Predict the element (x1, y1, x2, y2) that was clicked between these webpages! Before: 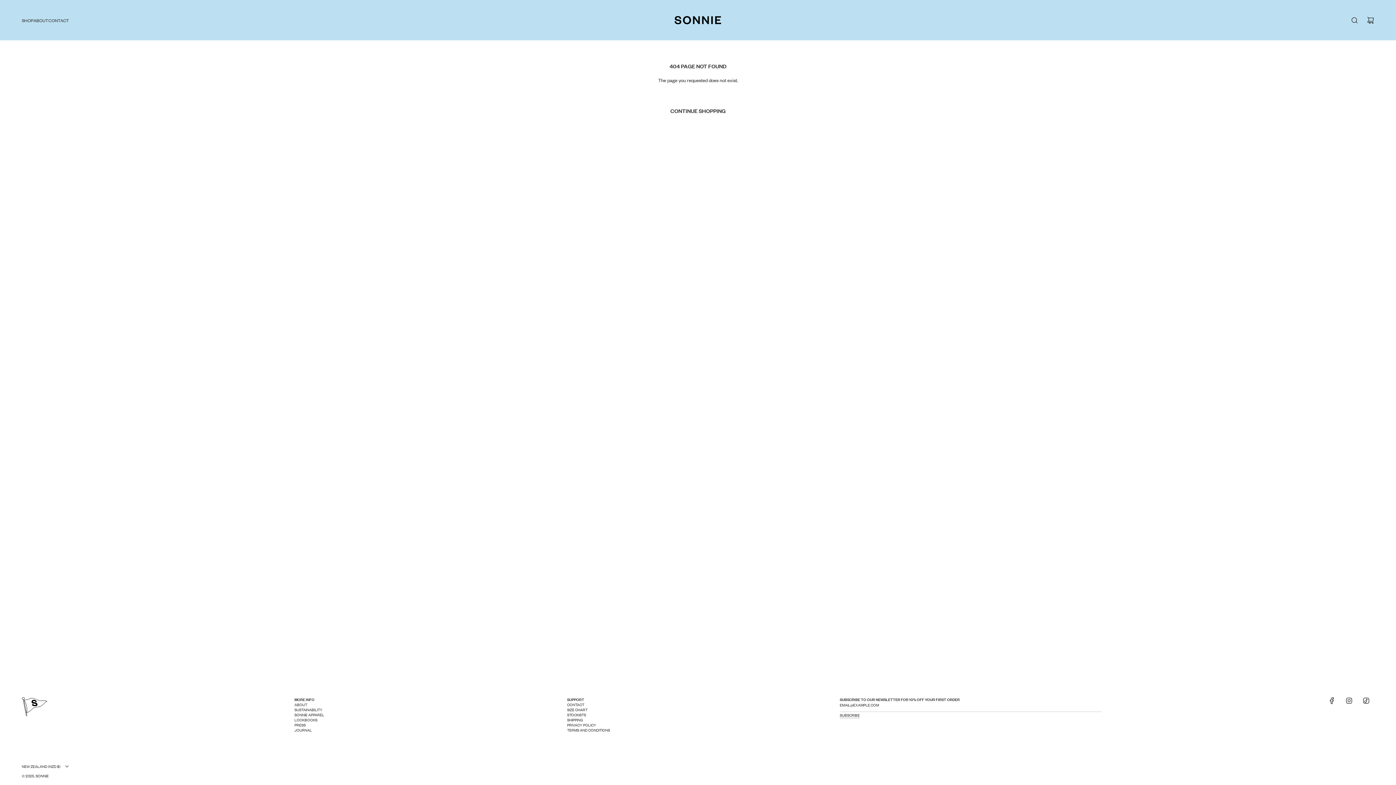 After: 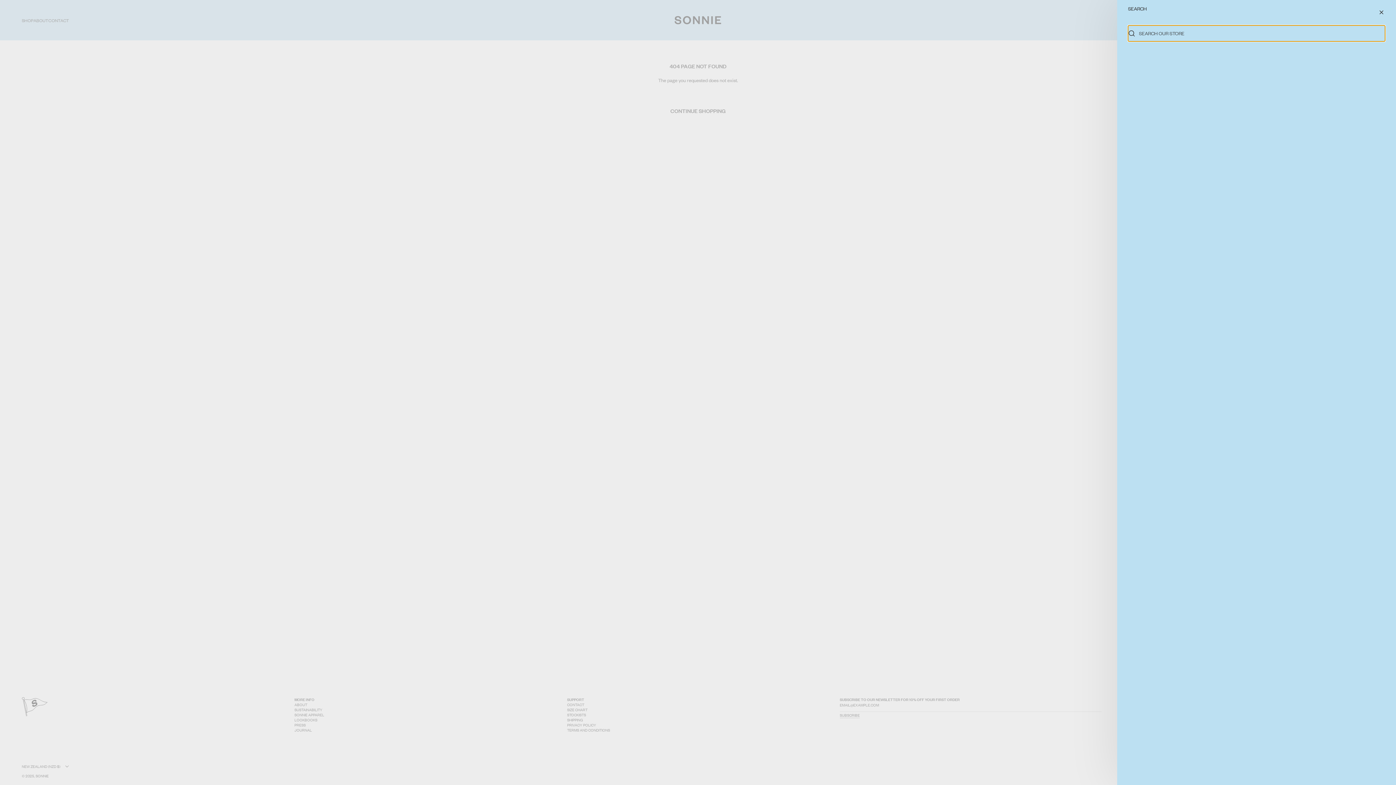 Action: bbox: (1346, 12, 1362, 28) label: Search